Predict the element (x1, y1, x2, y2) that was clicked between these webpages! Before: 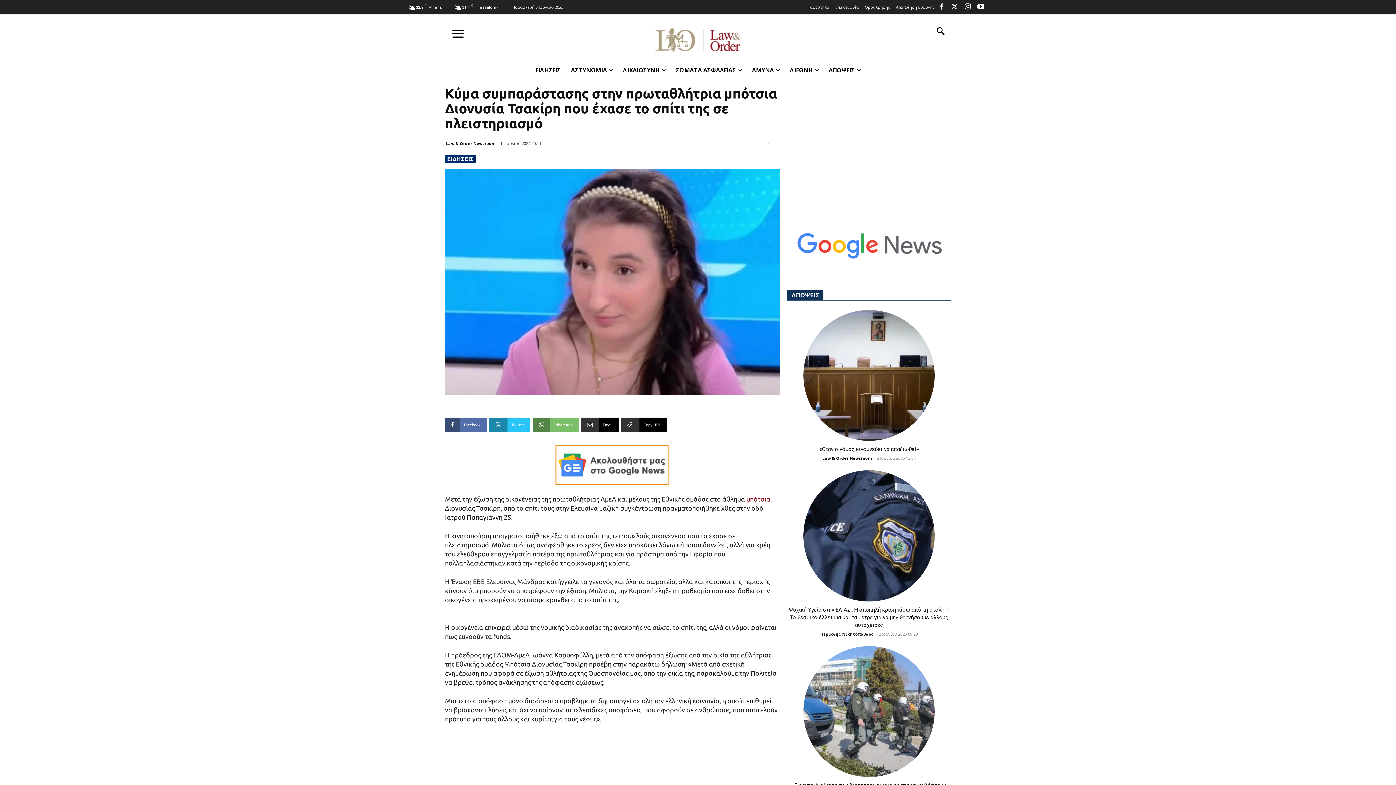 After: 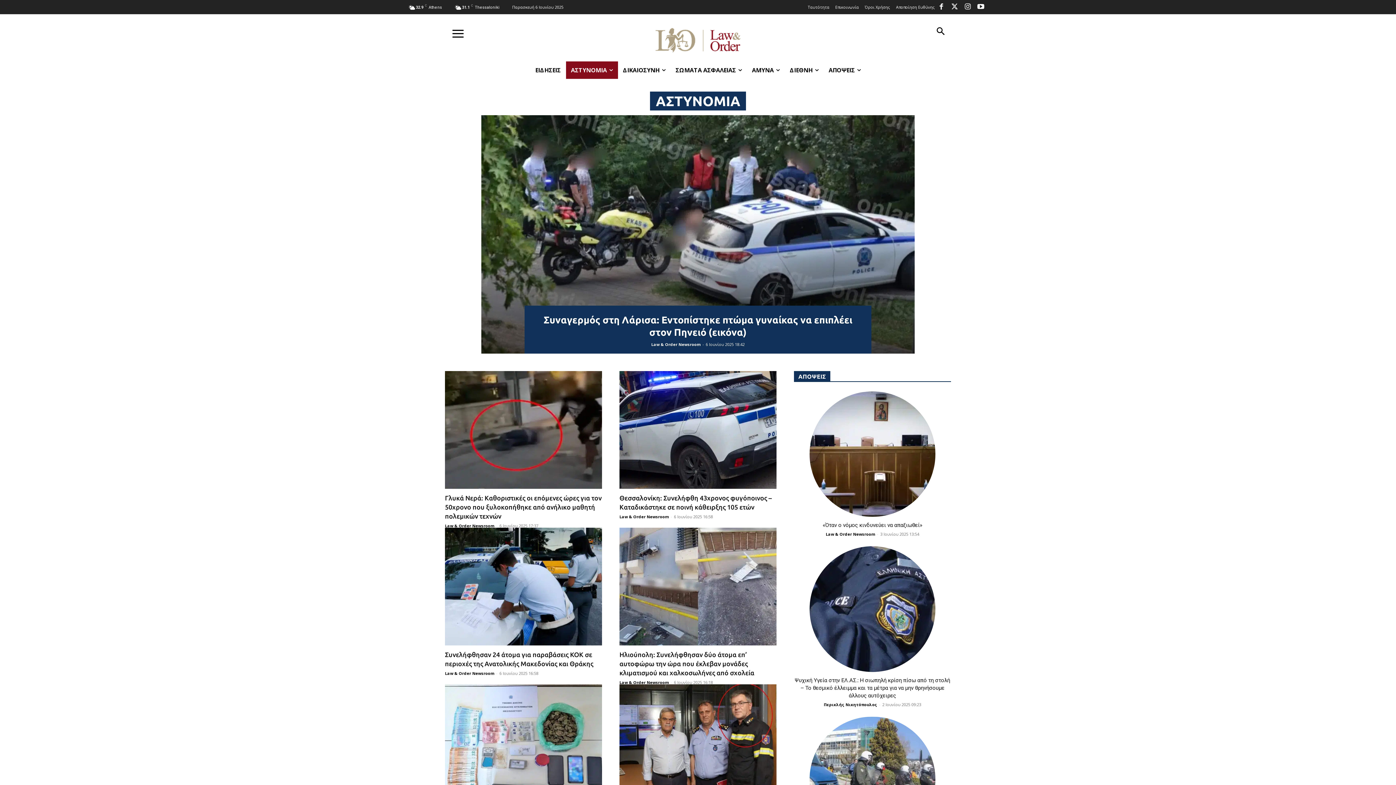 Action: label: ΑΣΤΥΝΟΜΙΑ bbox: (566, 61, 618, 78)